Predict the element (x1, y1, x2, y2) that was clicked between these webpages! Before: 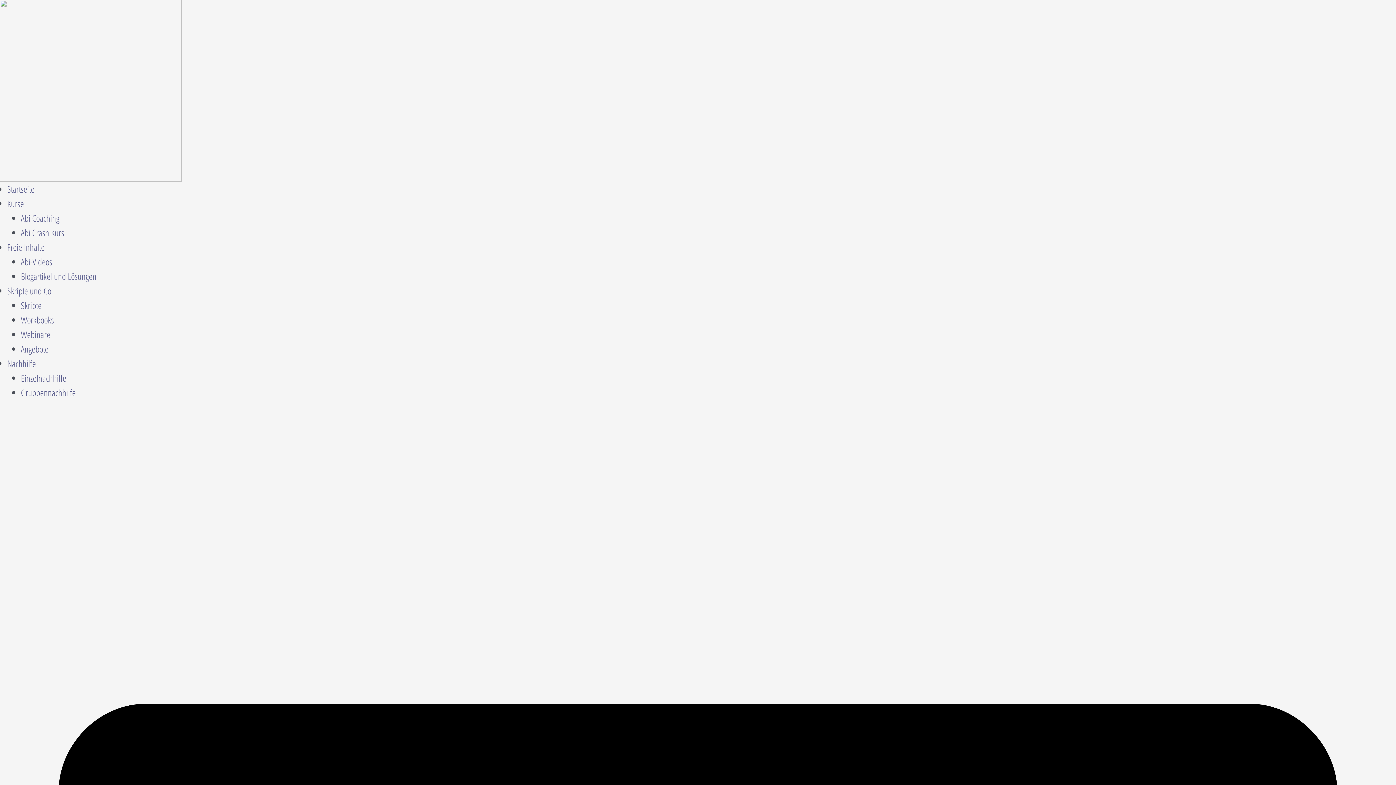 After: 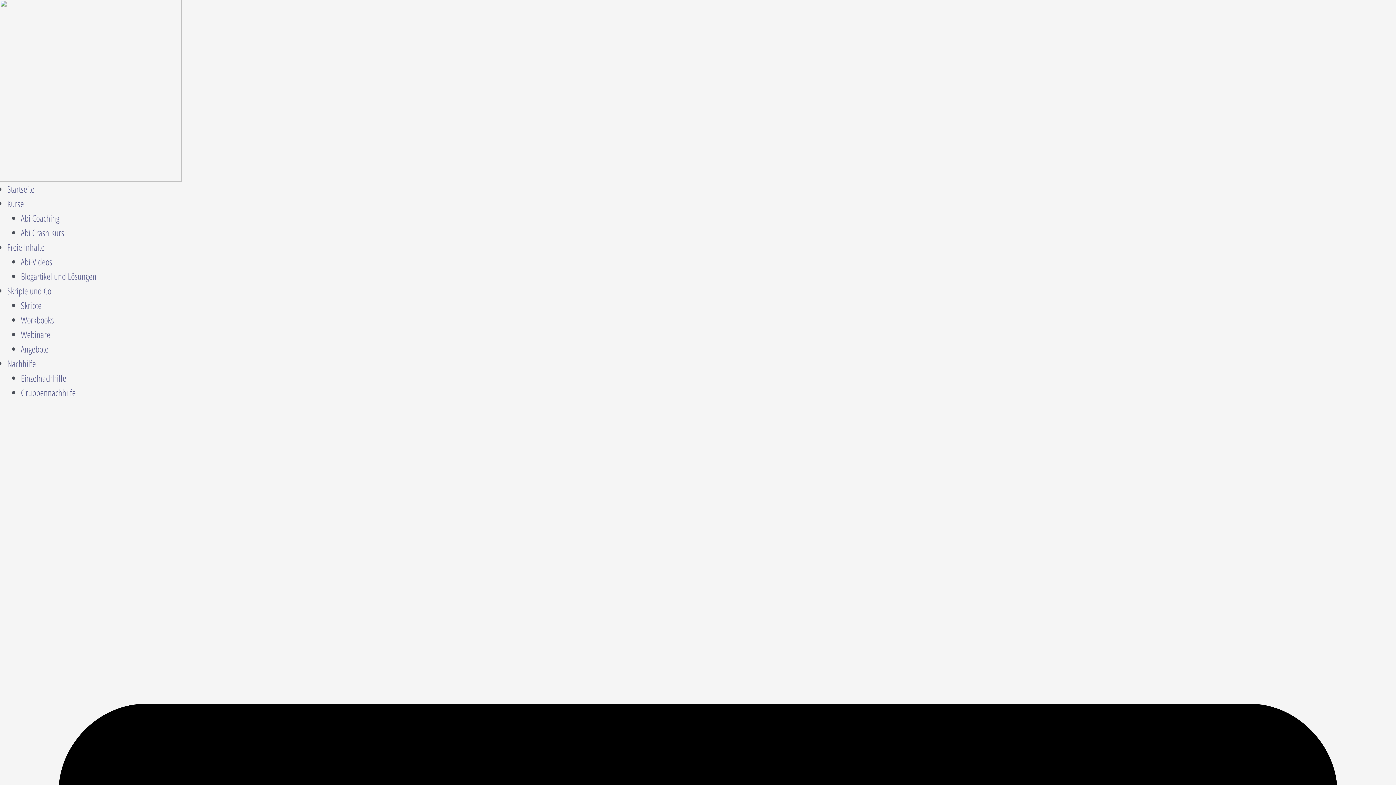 Action: label: Freie Inhalte bbox: (7, 241, 44, 253)